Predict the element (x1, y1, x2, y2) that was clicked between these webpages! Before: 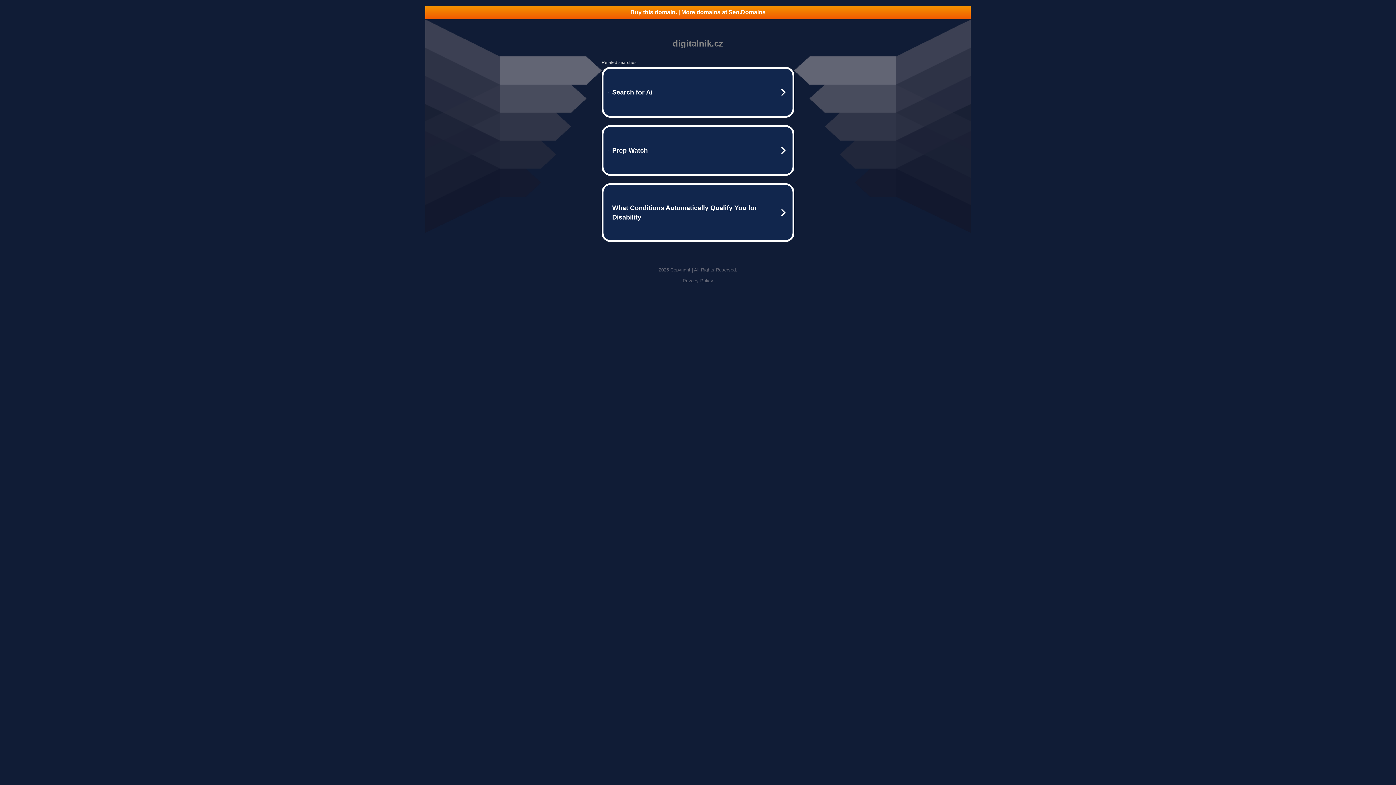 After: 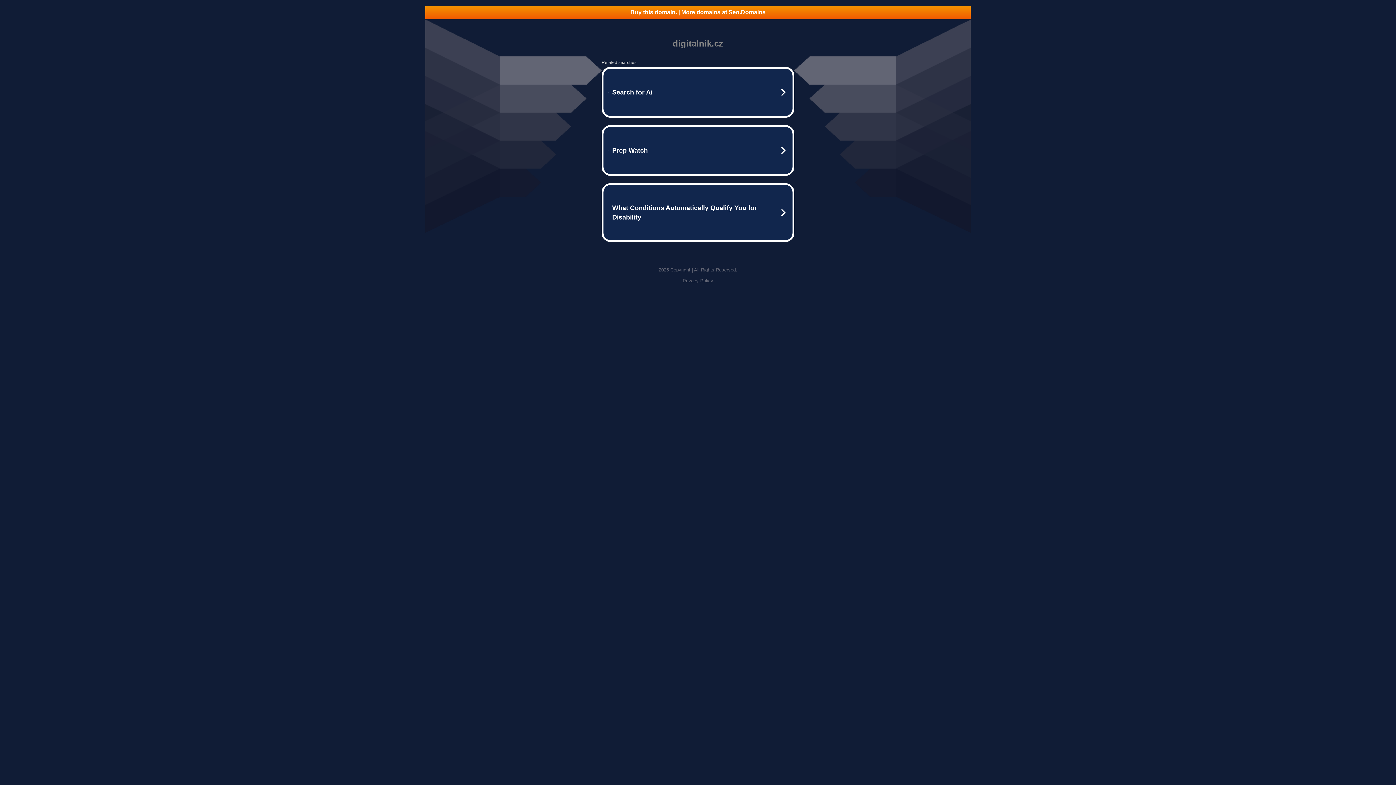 Action: bbox: (682, 278, 713, 283) label: Privacy Policy